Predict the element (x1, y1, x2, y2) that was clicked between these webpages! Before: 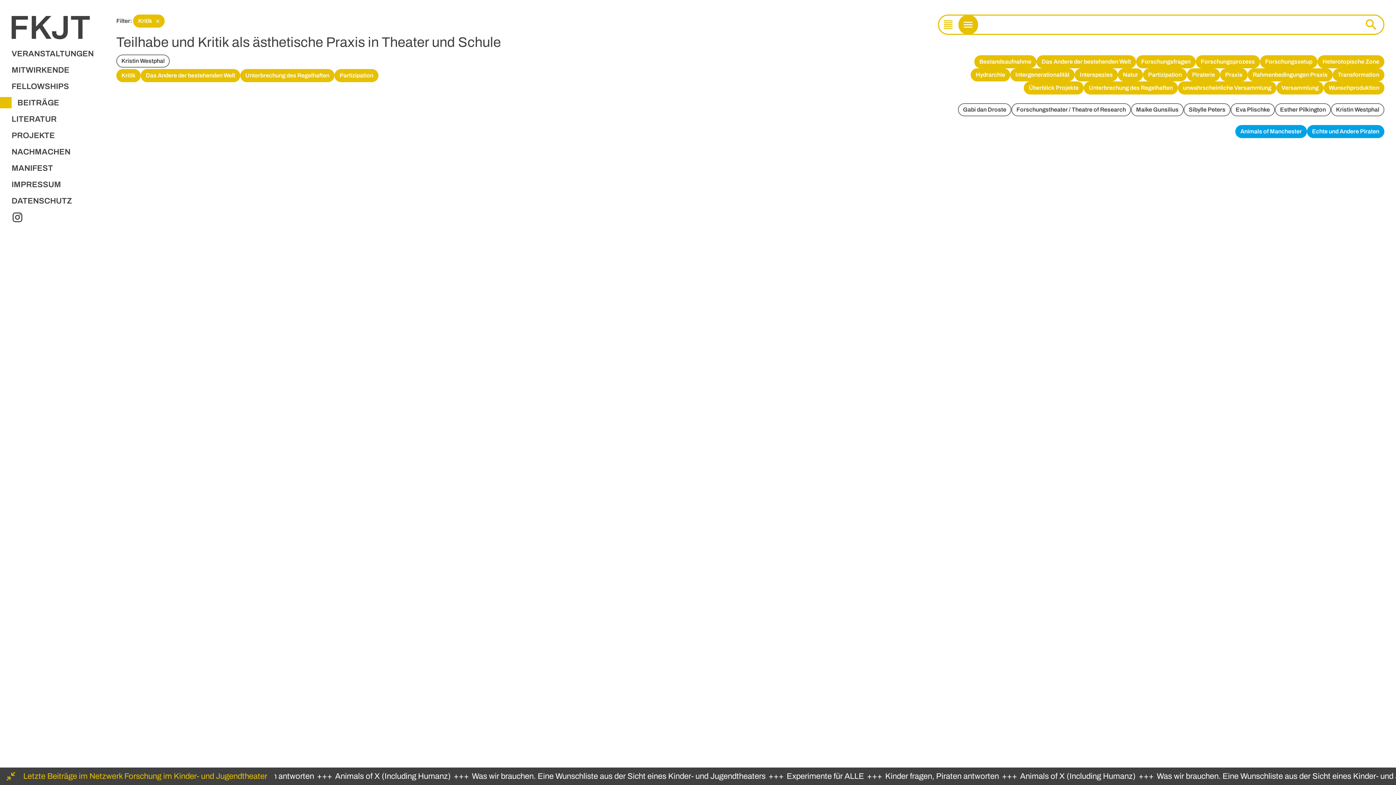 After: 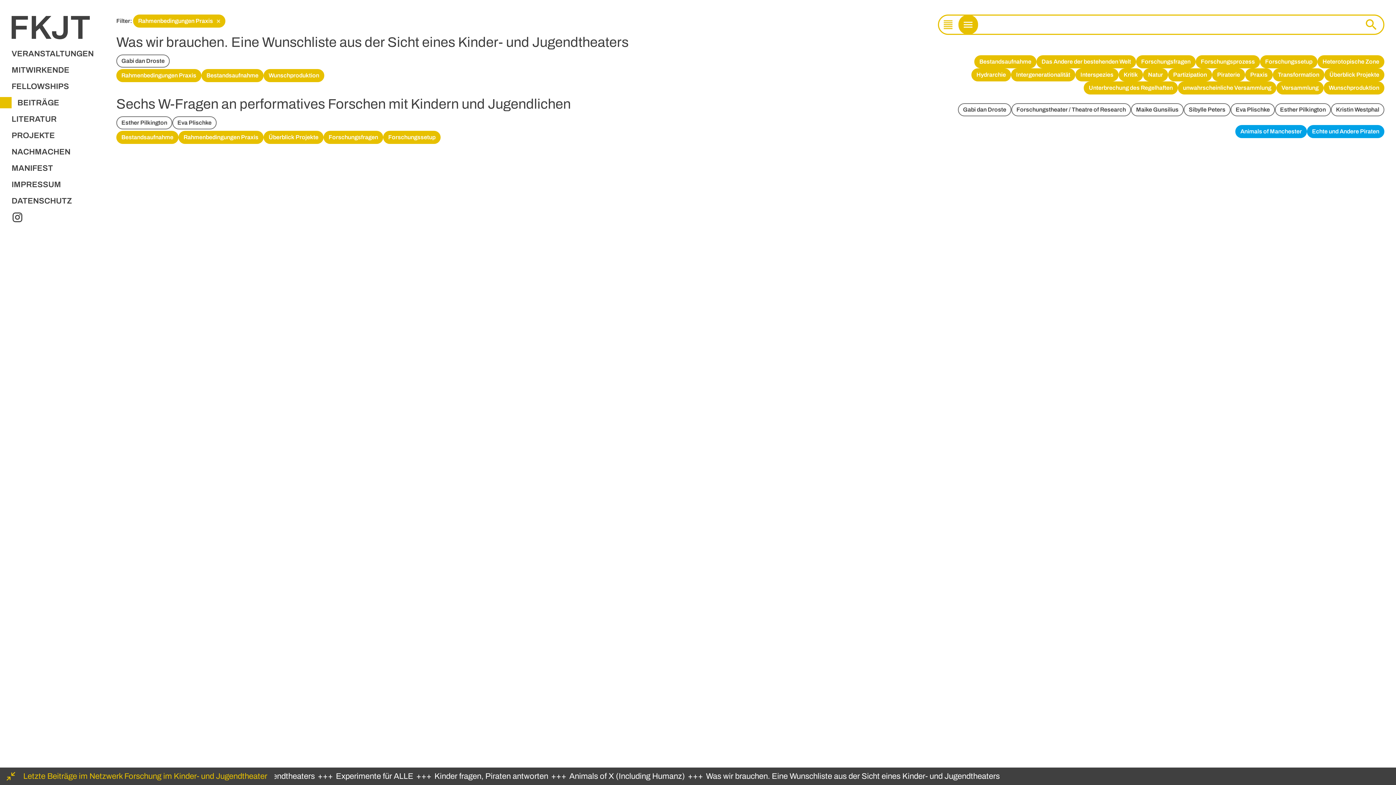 Action: bbox: (1248, 68, 1333, 81) label: Rahmenbedingungen Praxis